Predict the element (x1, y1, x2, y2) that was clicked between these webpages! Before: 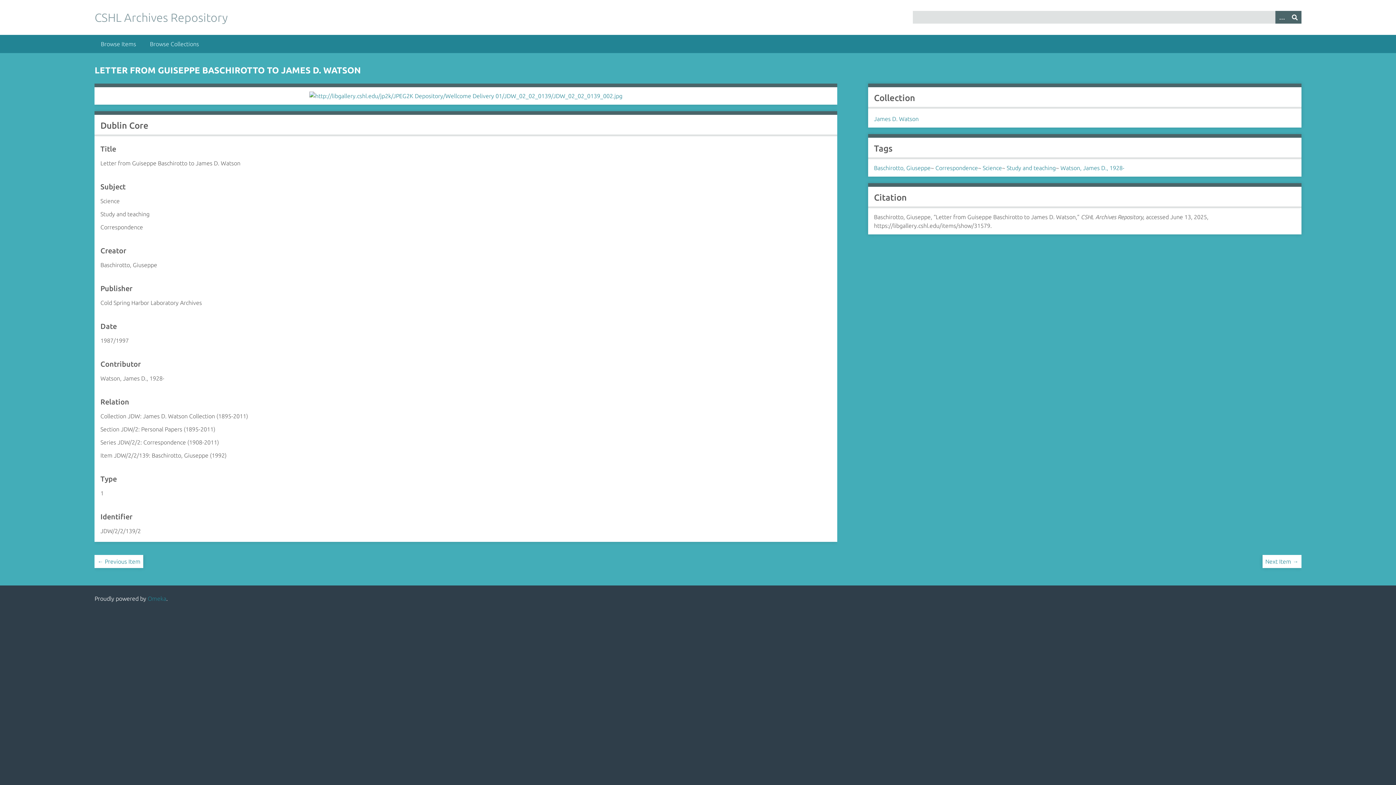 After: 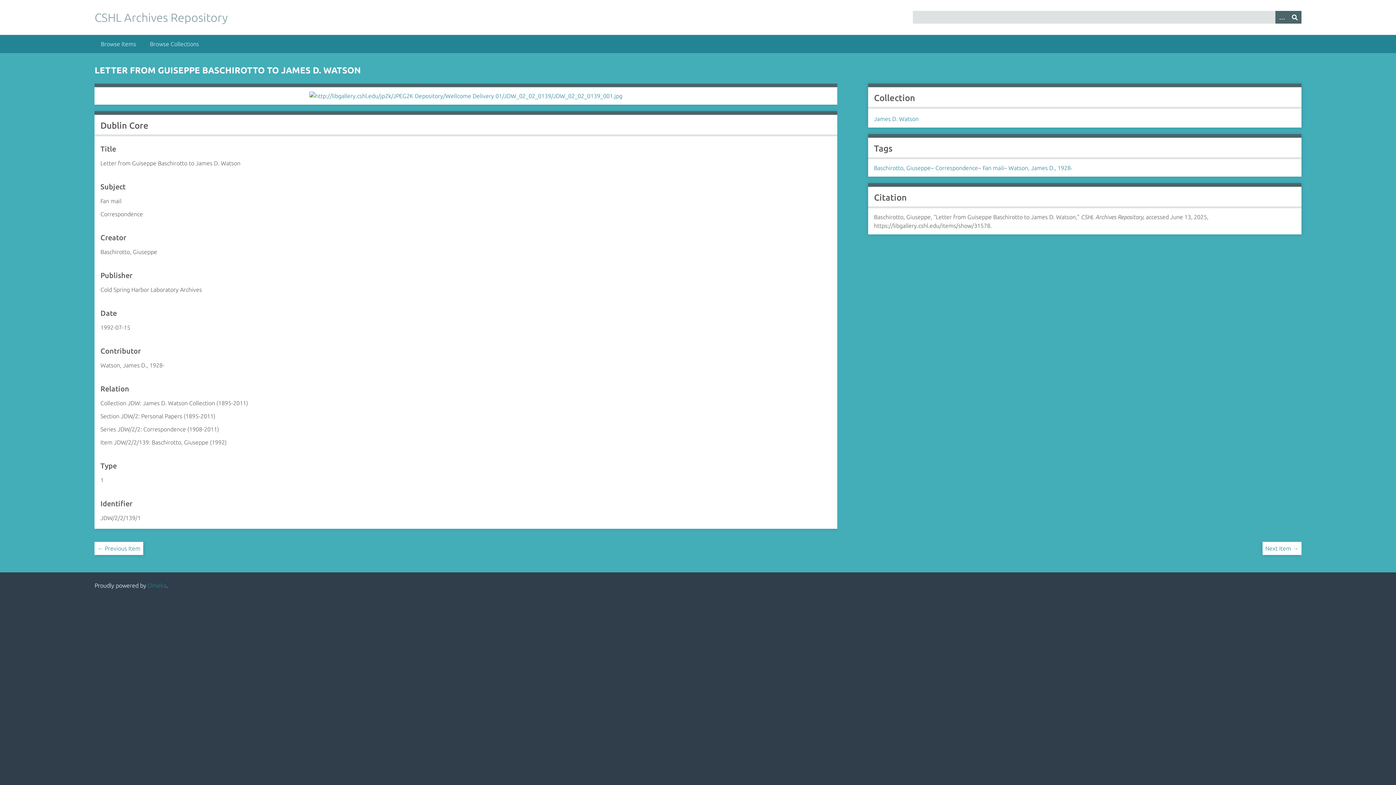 Action: bbox: (97, 558, 140, 565) label: ← Previous Item